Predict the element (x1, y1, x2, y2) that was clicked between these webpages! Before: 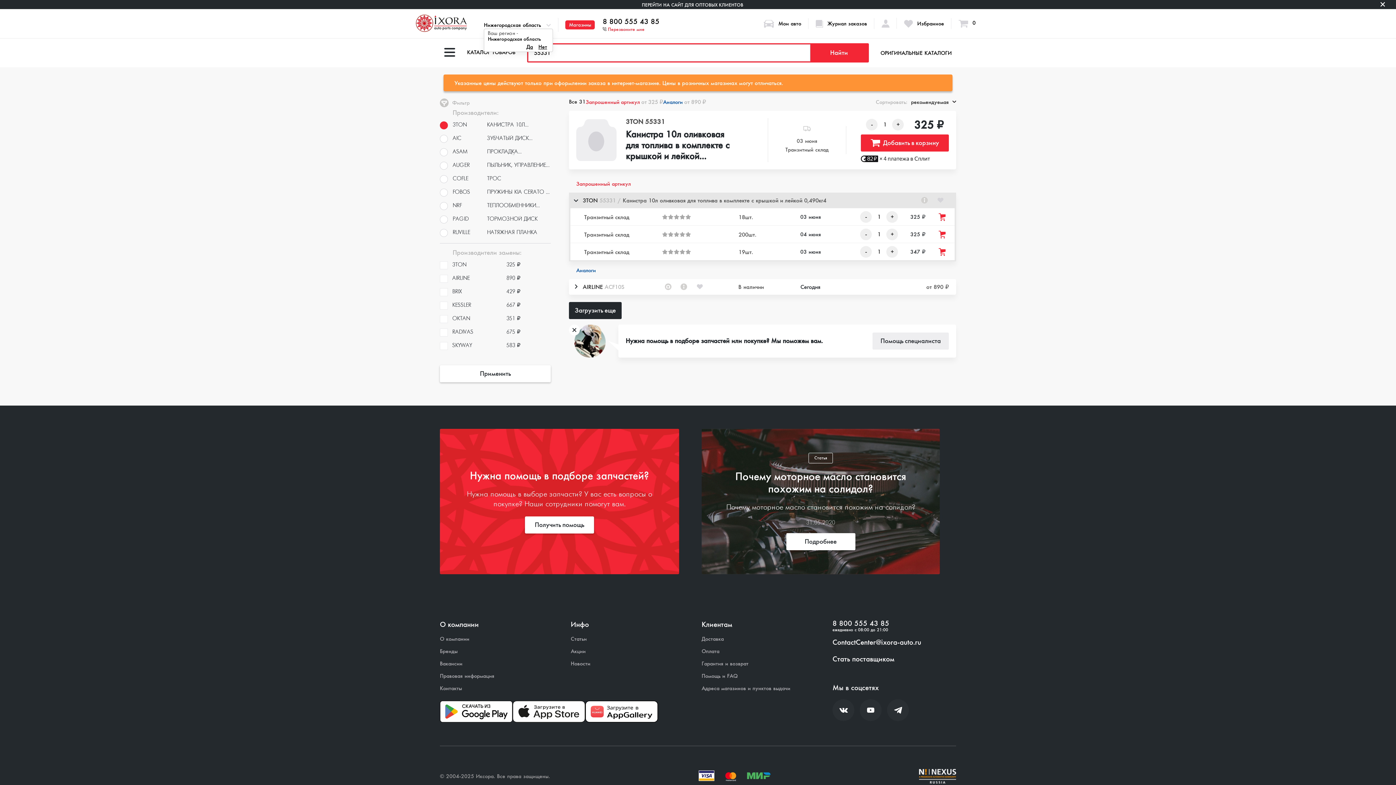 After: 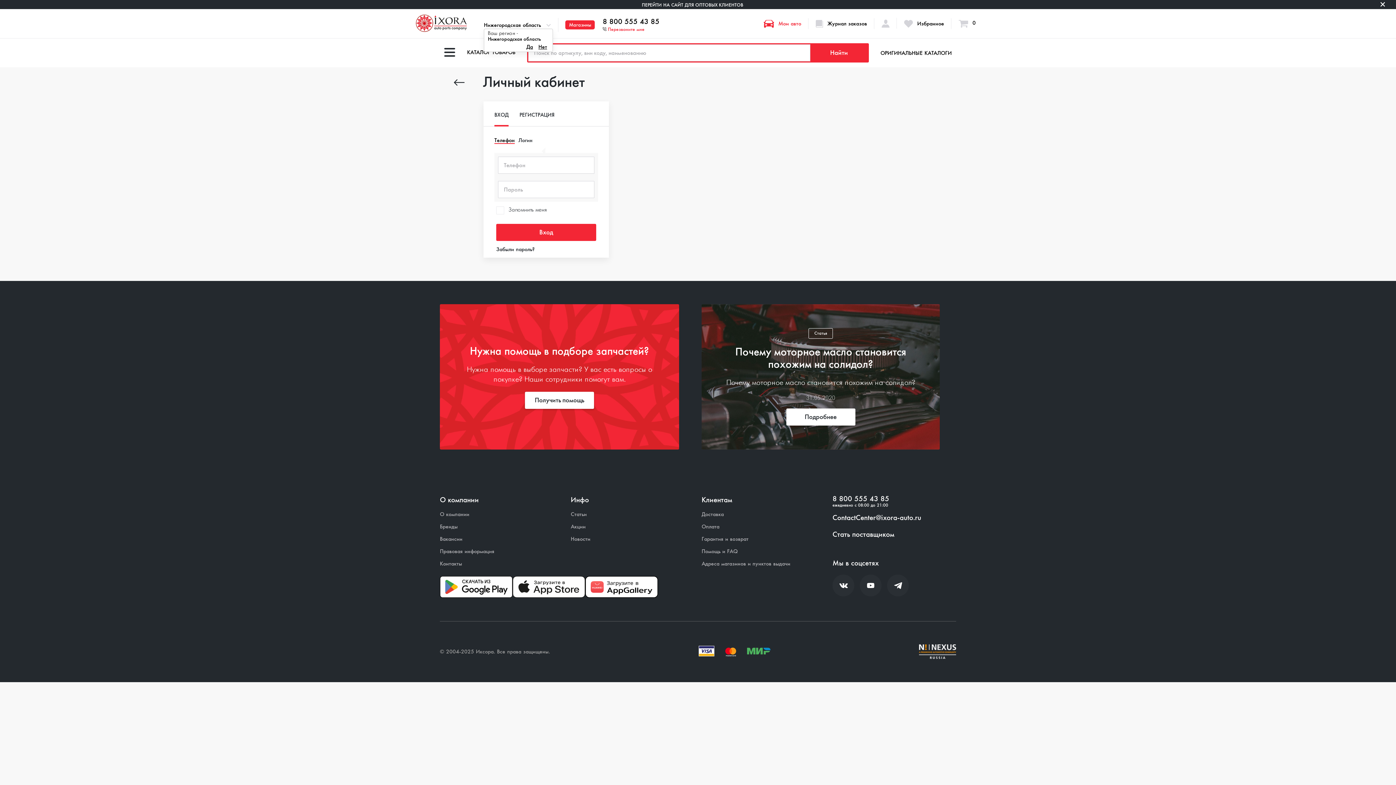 Action: bbox: (764, 19, 801, 27) label: Мои авто